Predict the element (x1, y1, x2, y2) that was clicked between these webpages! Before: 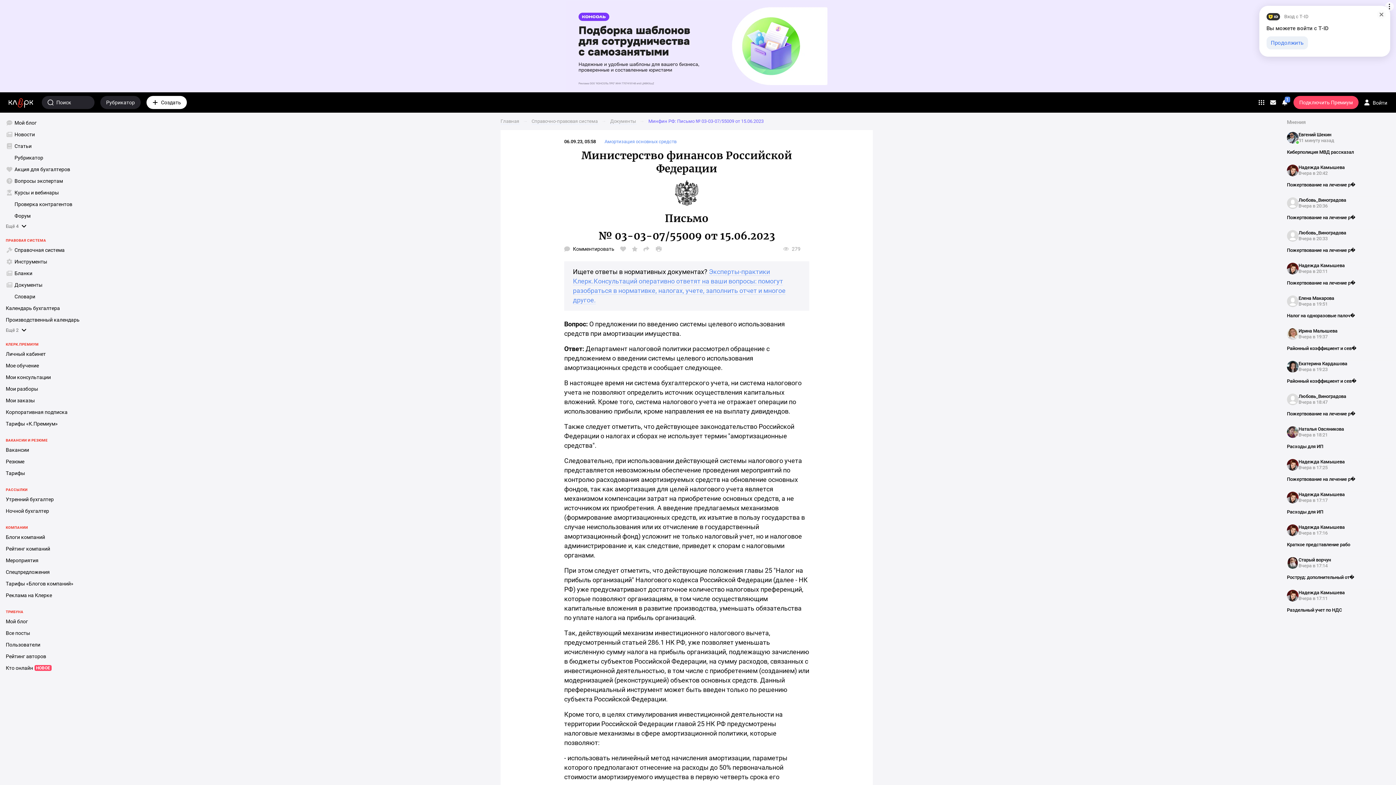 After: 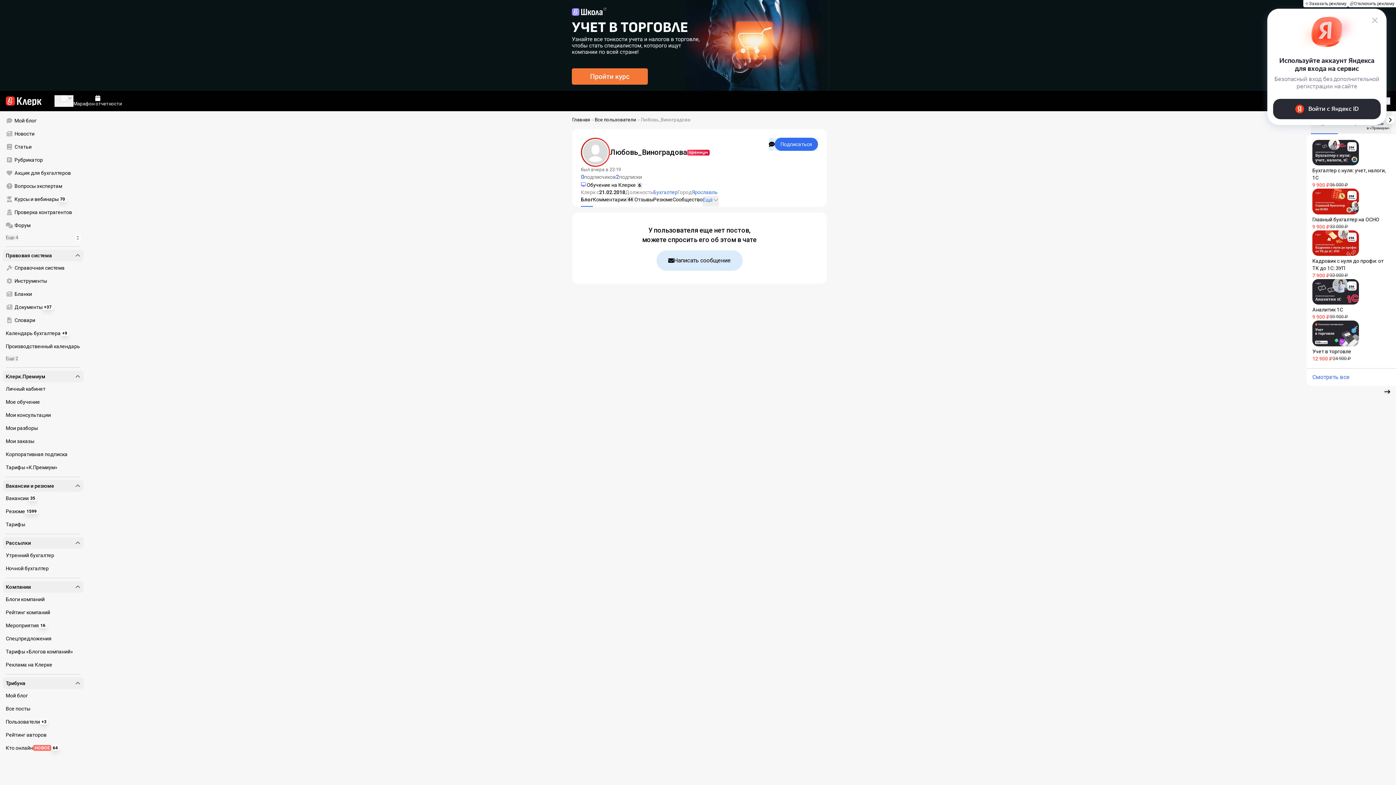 Action: bbox: (1287, 230, 1298, 241)